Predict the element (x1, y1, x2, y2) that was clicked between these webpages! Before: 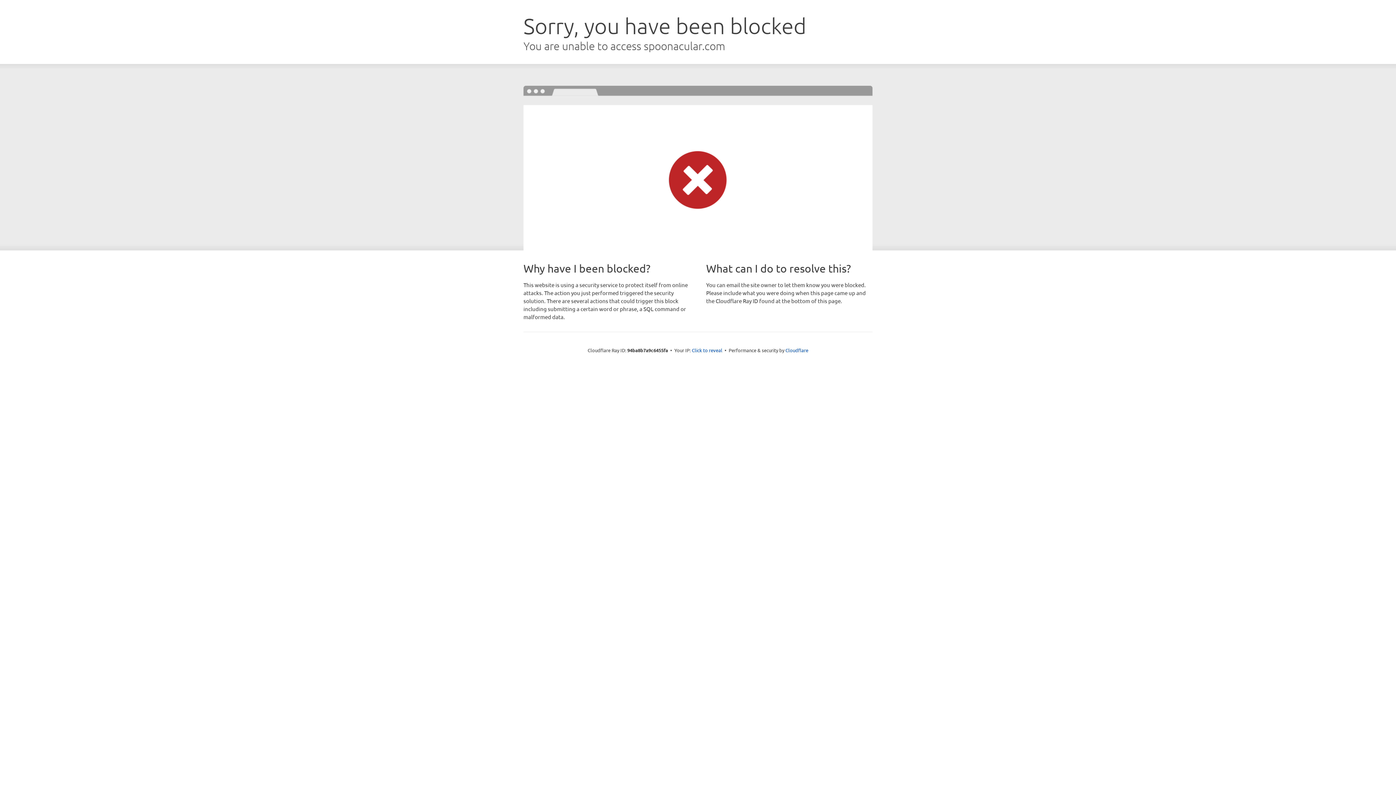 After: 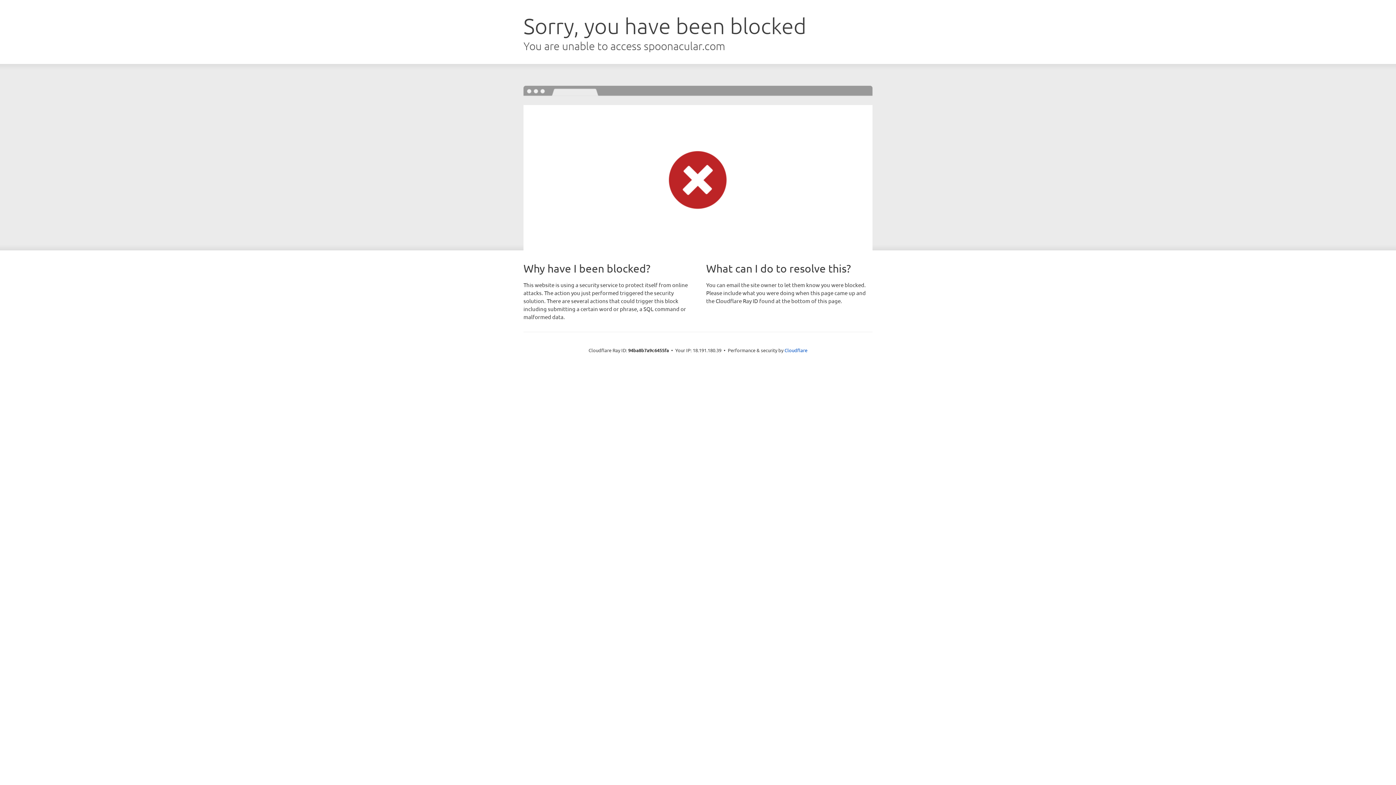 Action: bbox: (692, 346, 722, 353) label: Click to reveal